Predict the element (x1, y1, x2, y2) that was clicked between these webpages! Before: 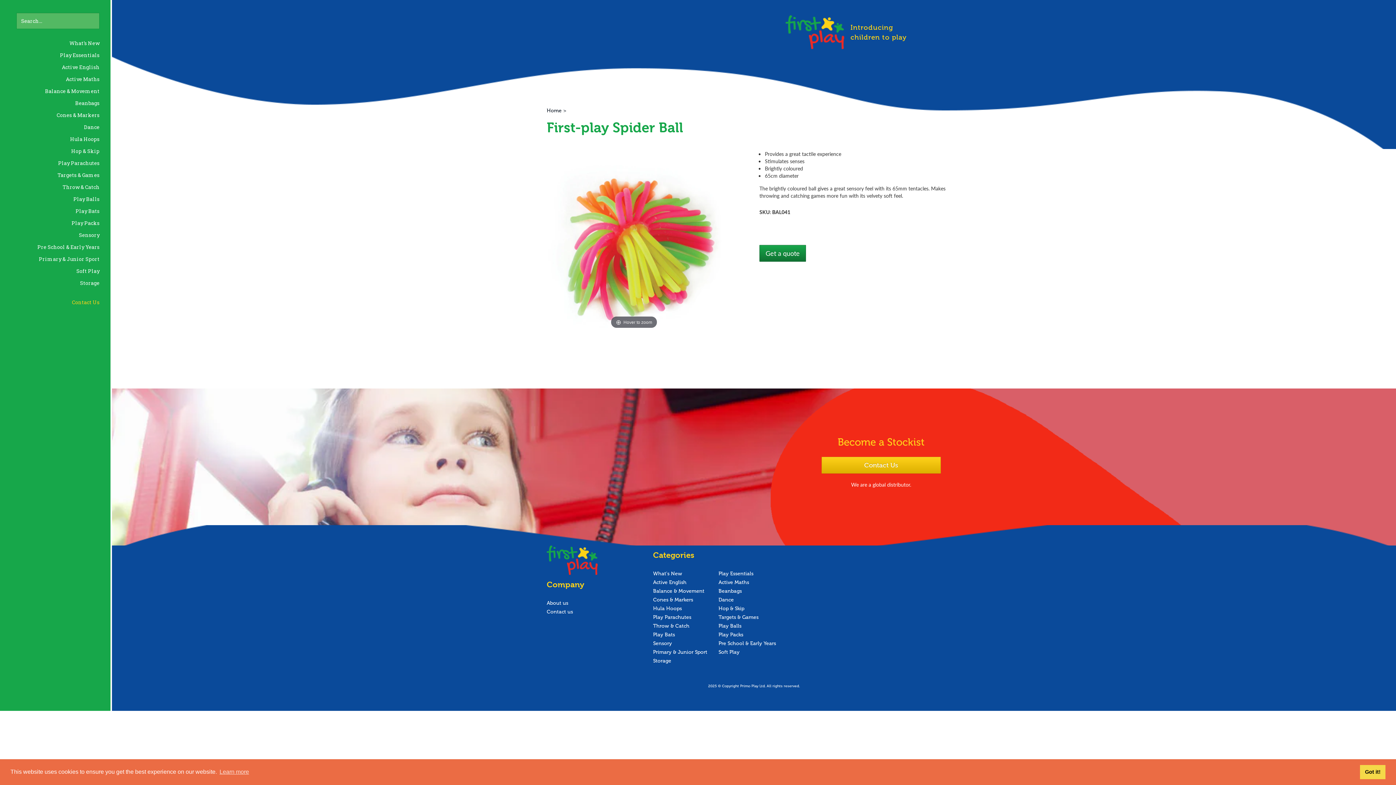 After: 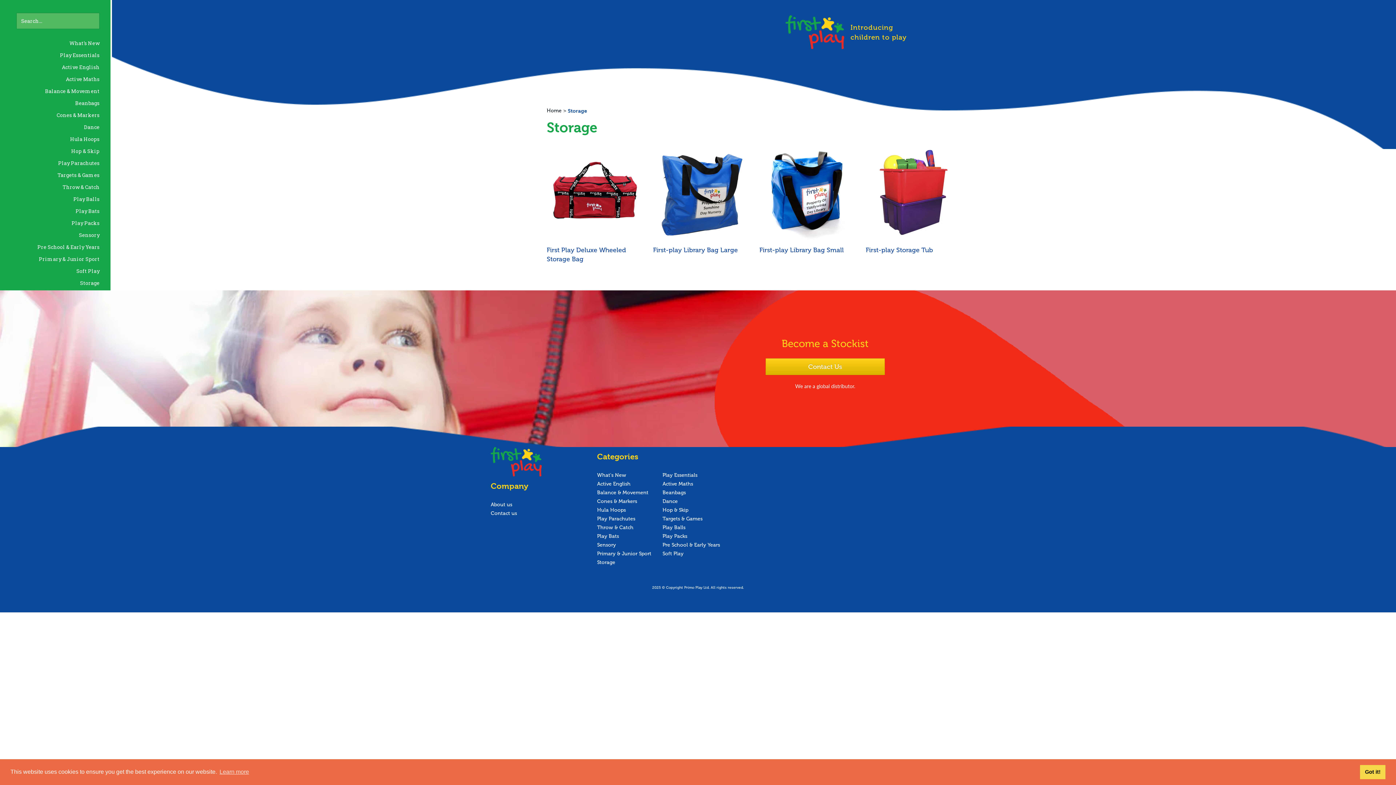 Action: bbox: (16, 277, 99, 289) label: Storage